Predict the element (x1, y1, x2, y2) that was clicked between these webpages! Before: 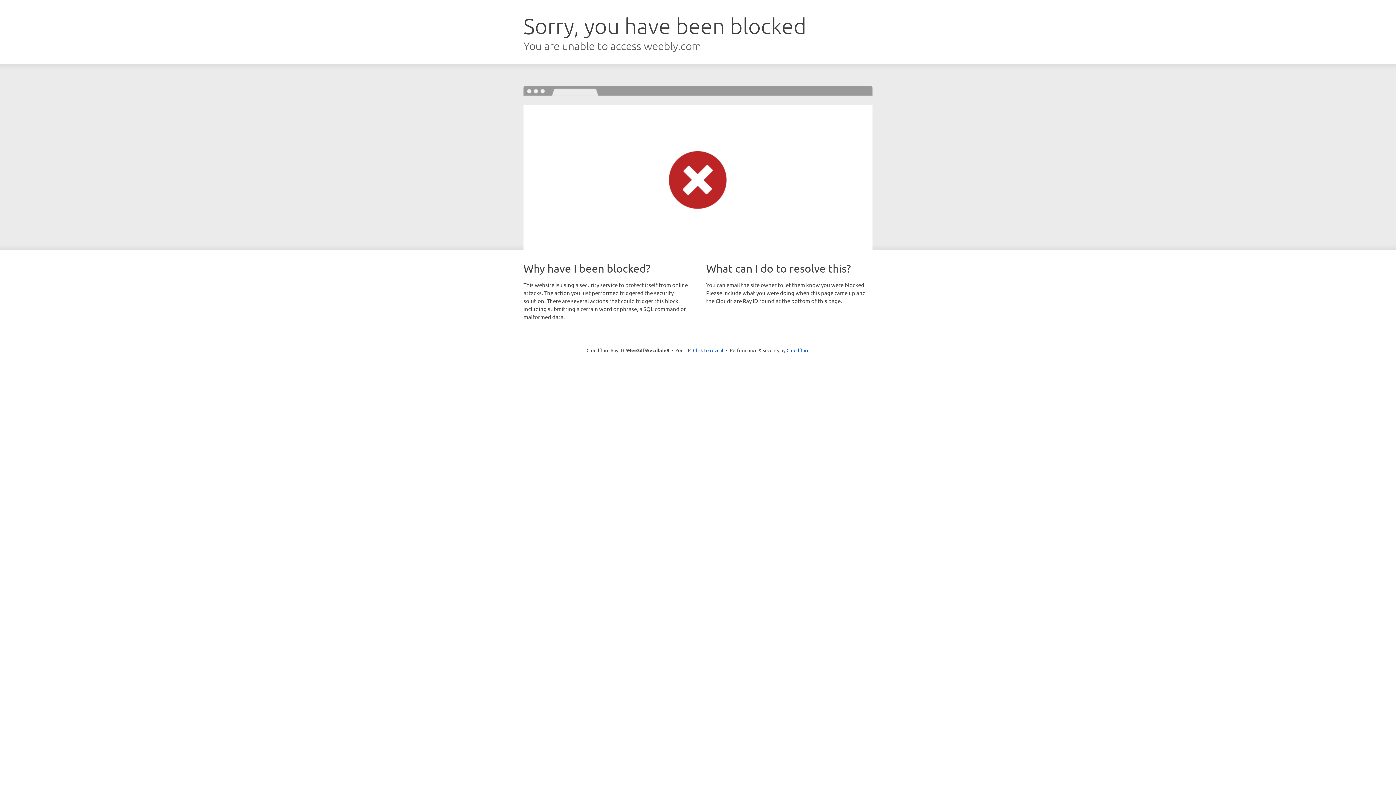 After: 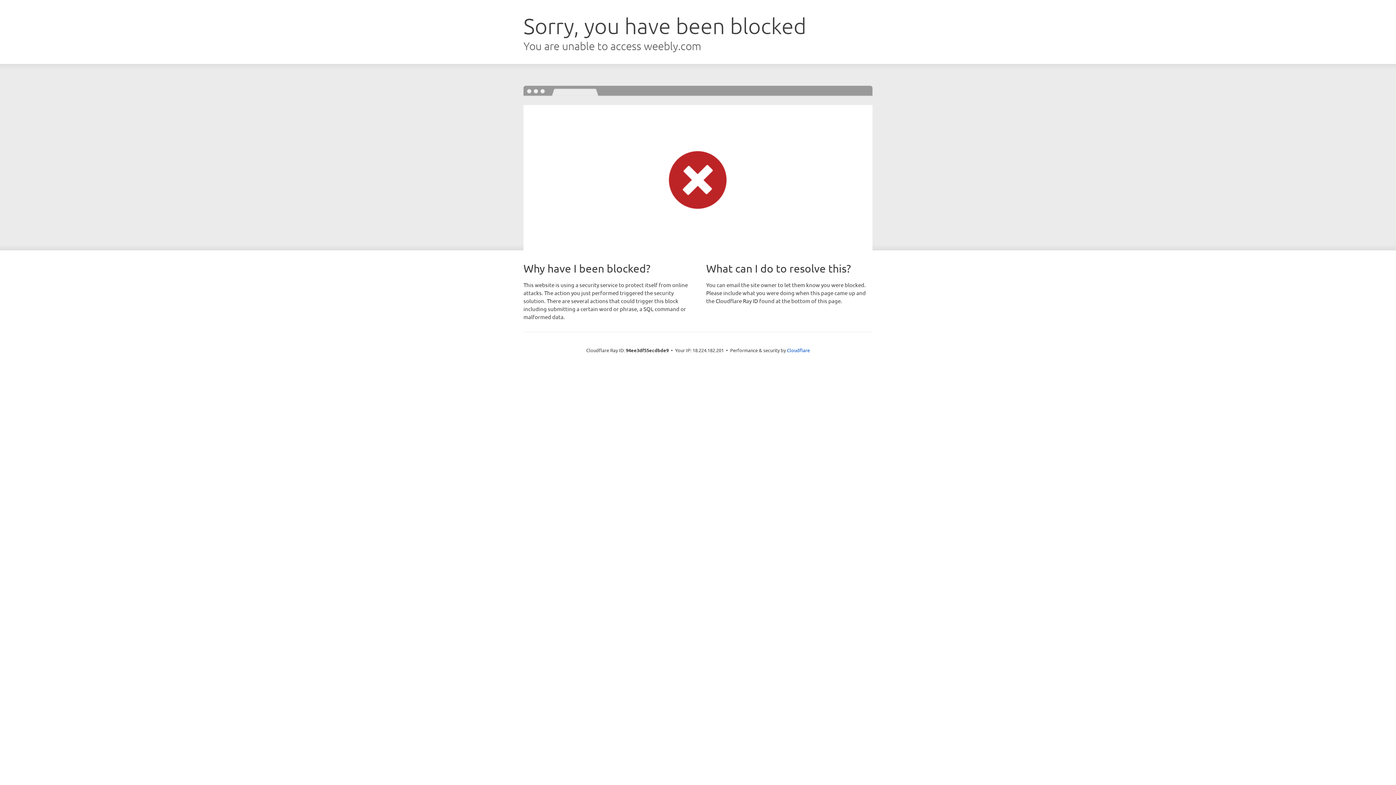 Action: label: Click to reveal bbox: (693, 346, 723, 353)